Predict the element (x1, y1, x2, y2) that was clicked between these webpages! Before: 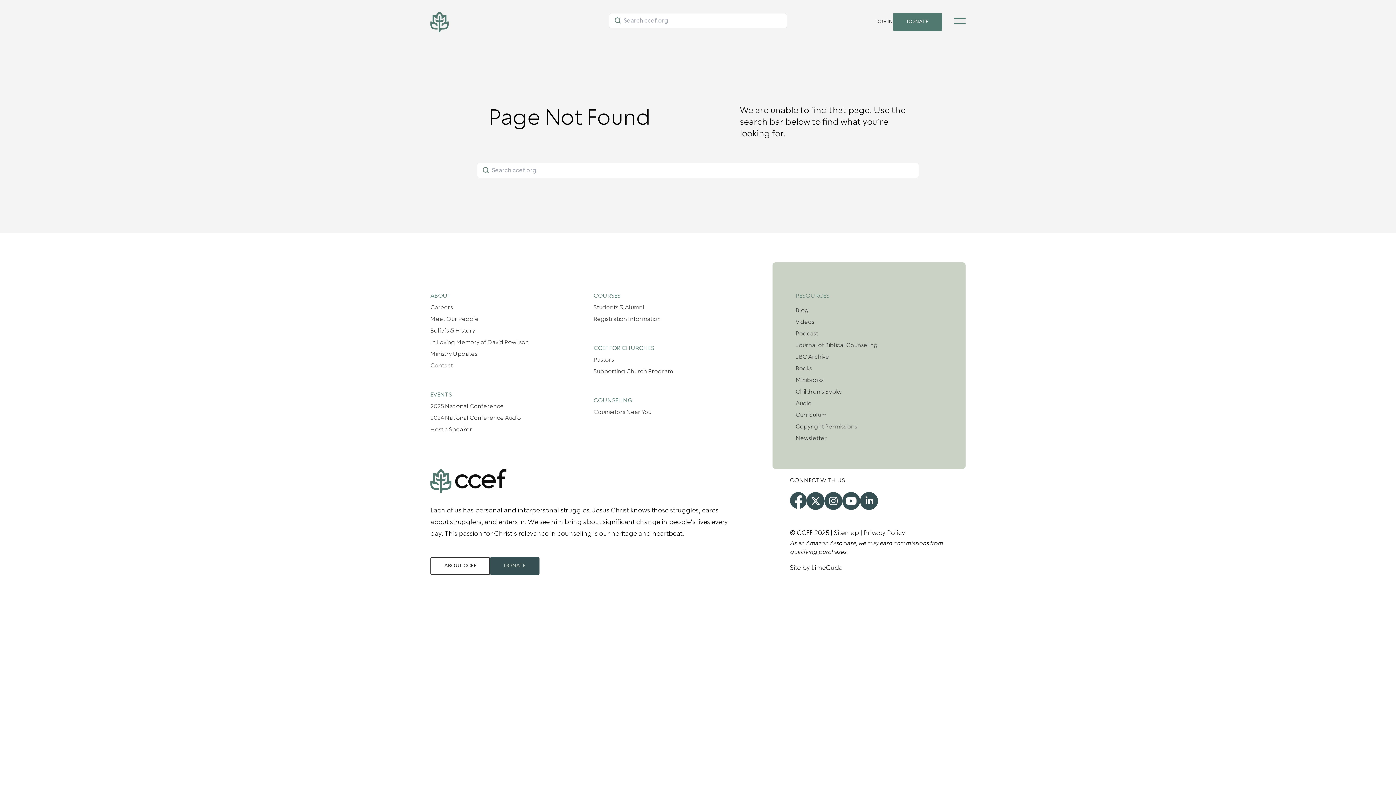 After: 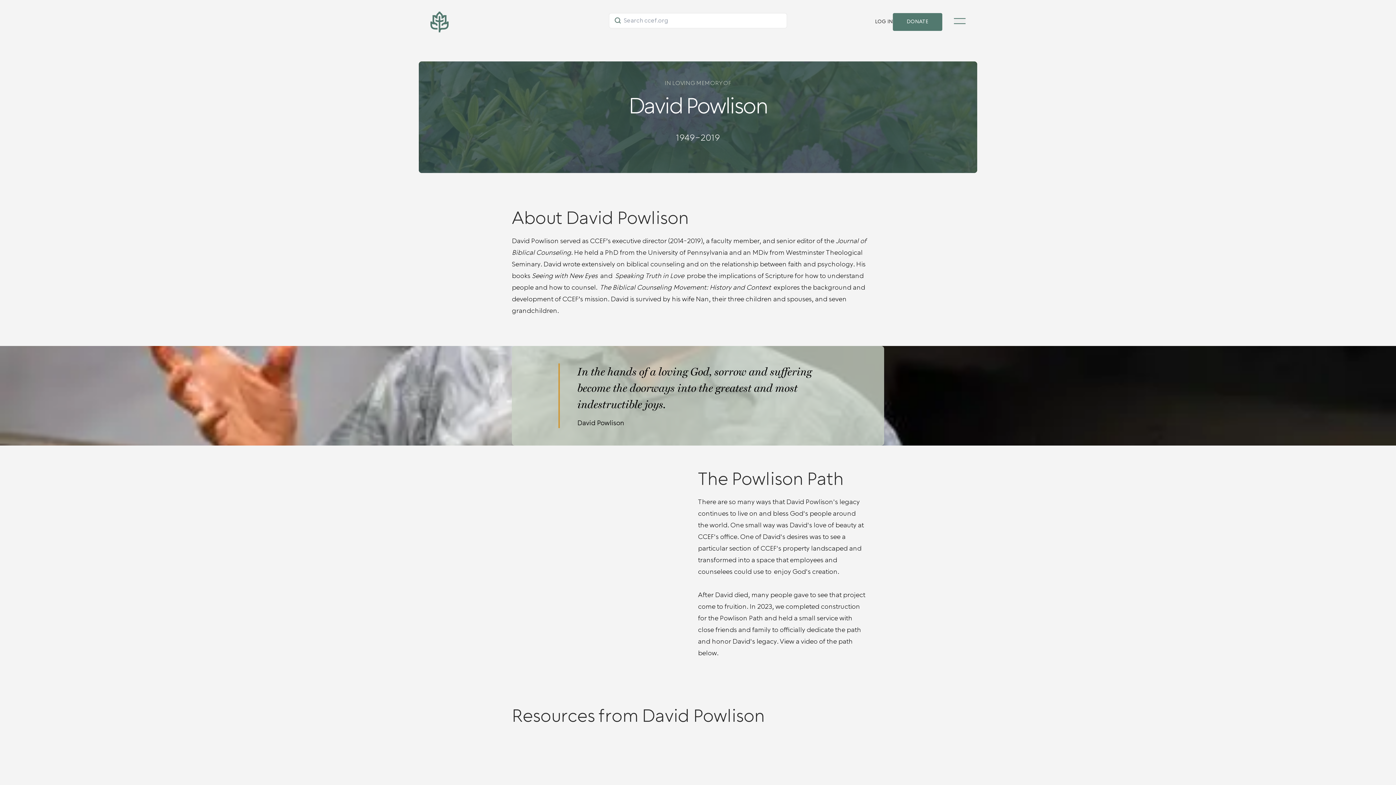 Action: bbox: (430, 338, 529, 346) label: In Loving Memory of David Powlison